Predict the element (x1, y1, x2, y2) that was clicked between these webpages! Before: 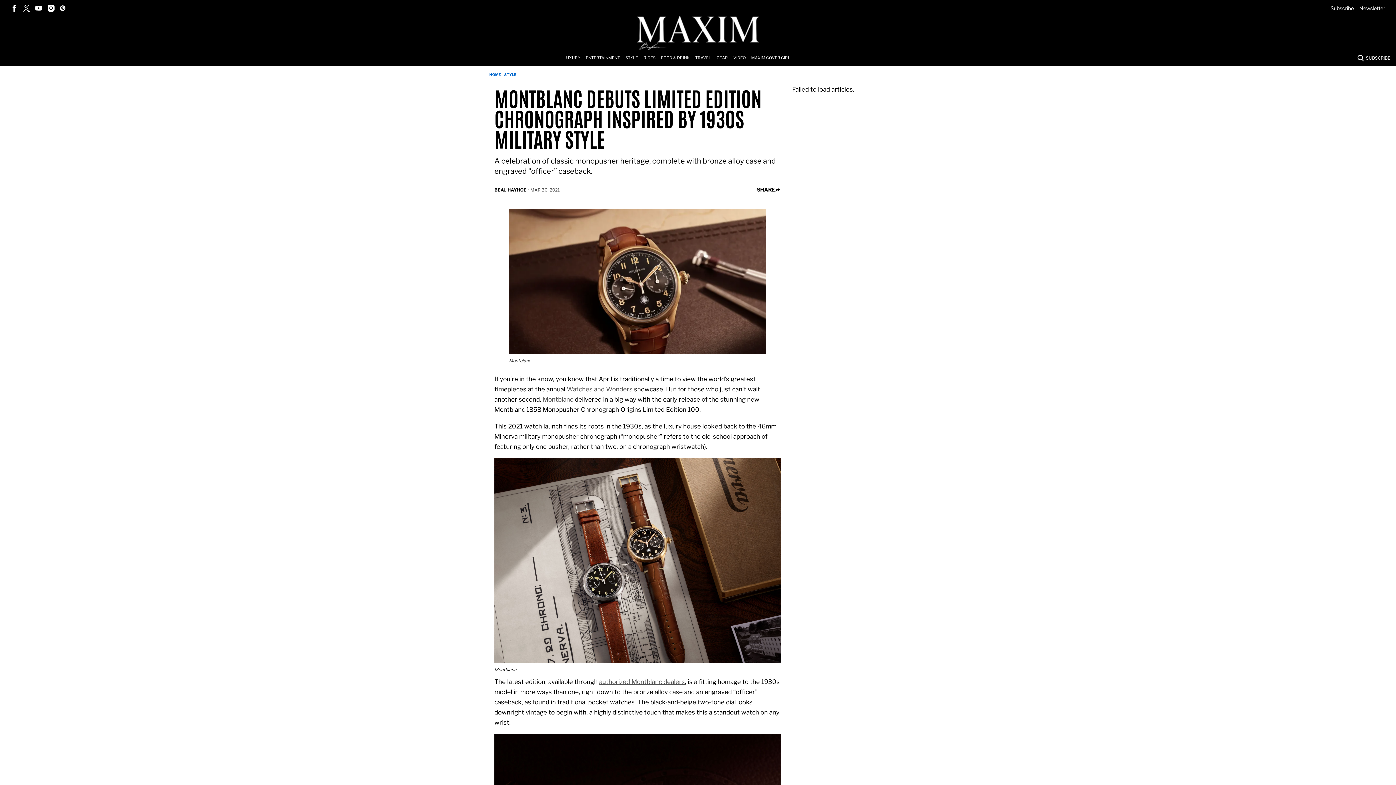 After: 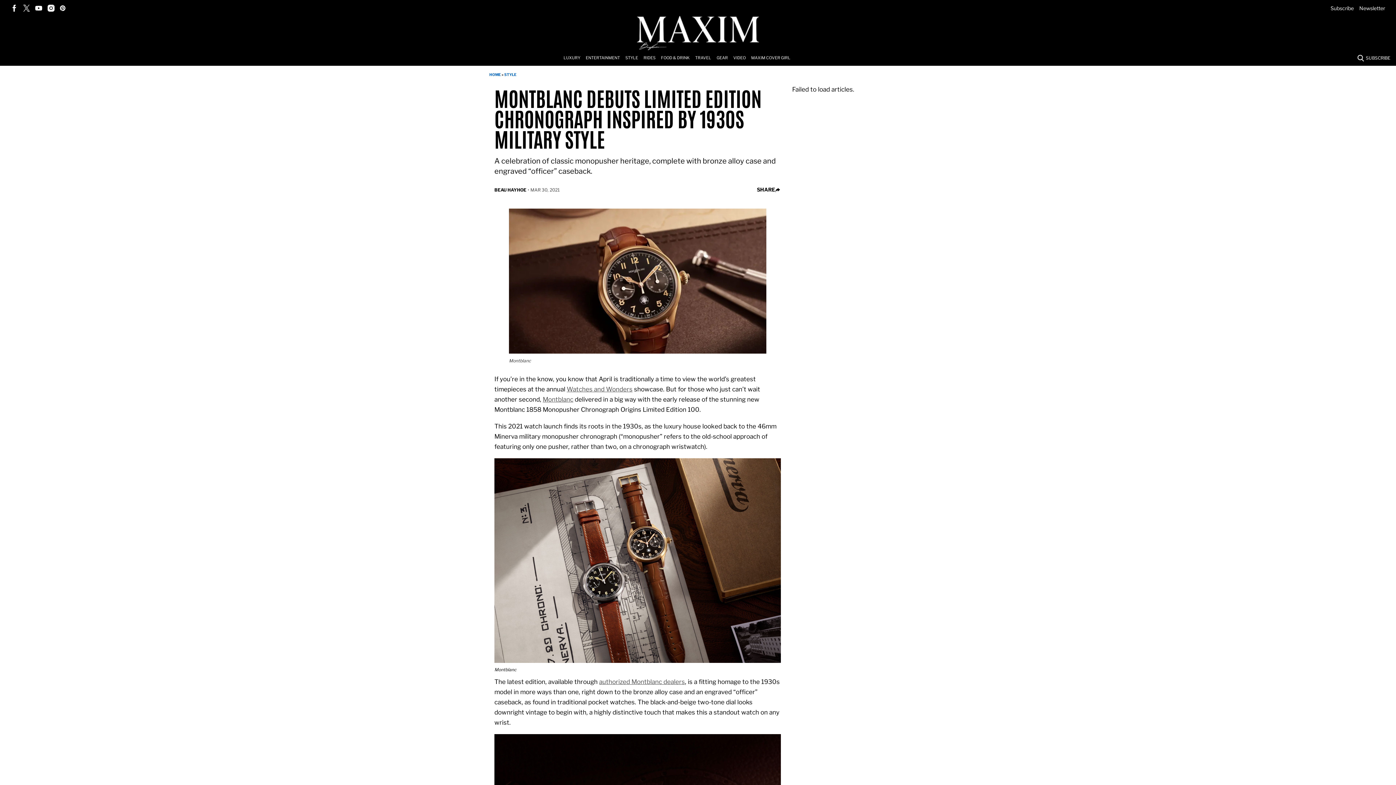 Action: label: Watches and Wonders bbox: (566, 385, 632, 393)